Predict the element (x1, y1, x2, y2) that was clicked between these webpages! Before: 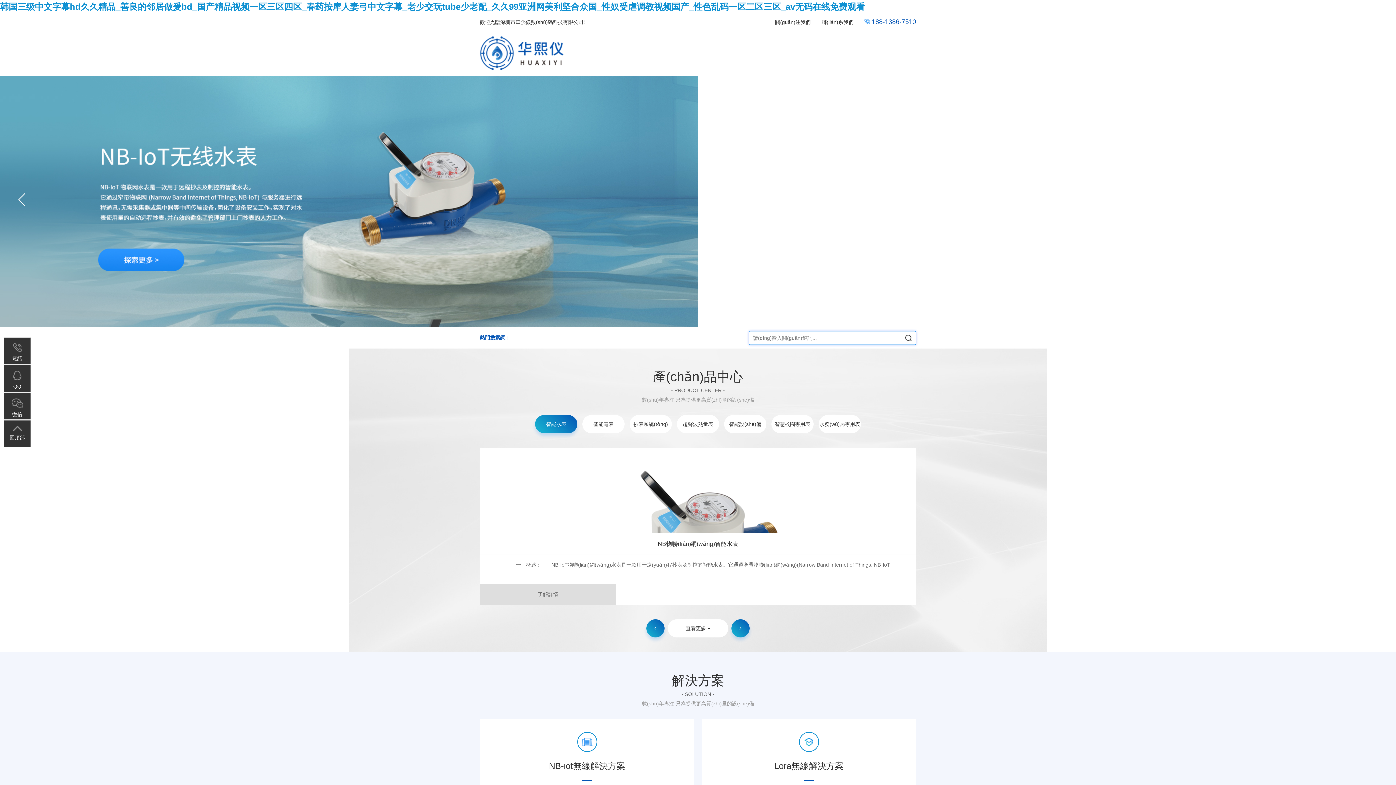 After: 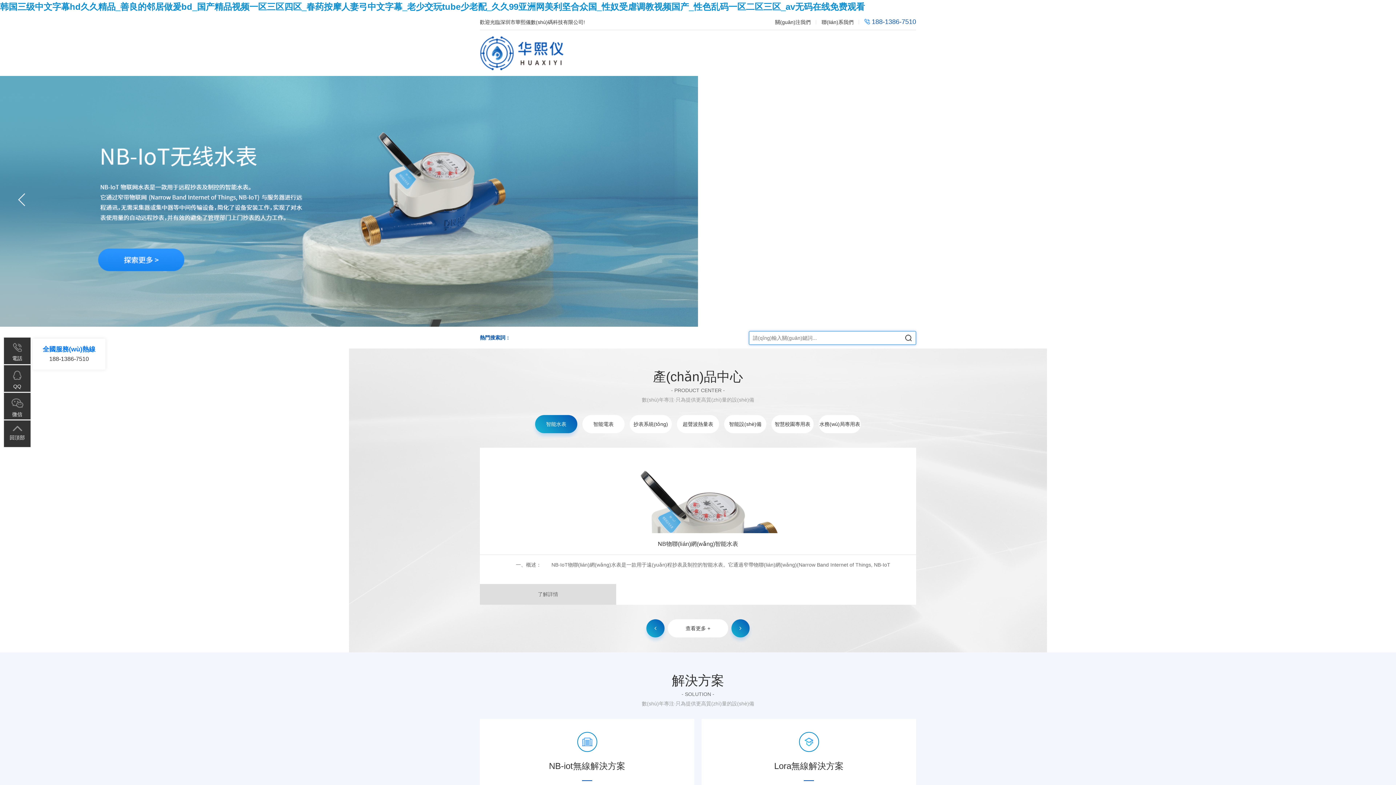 Action: bbox: (3, 337, 30, 364) label: 電話